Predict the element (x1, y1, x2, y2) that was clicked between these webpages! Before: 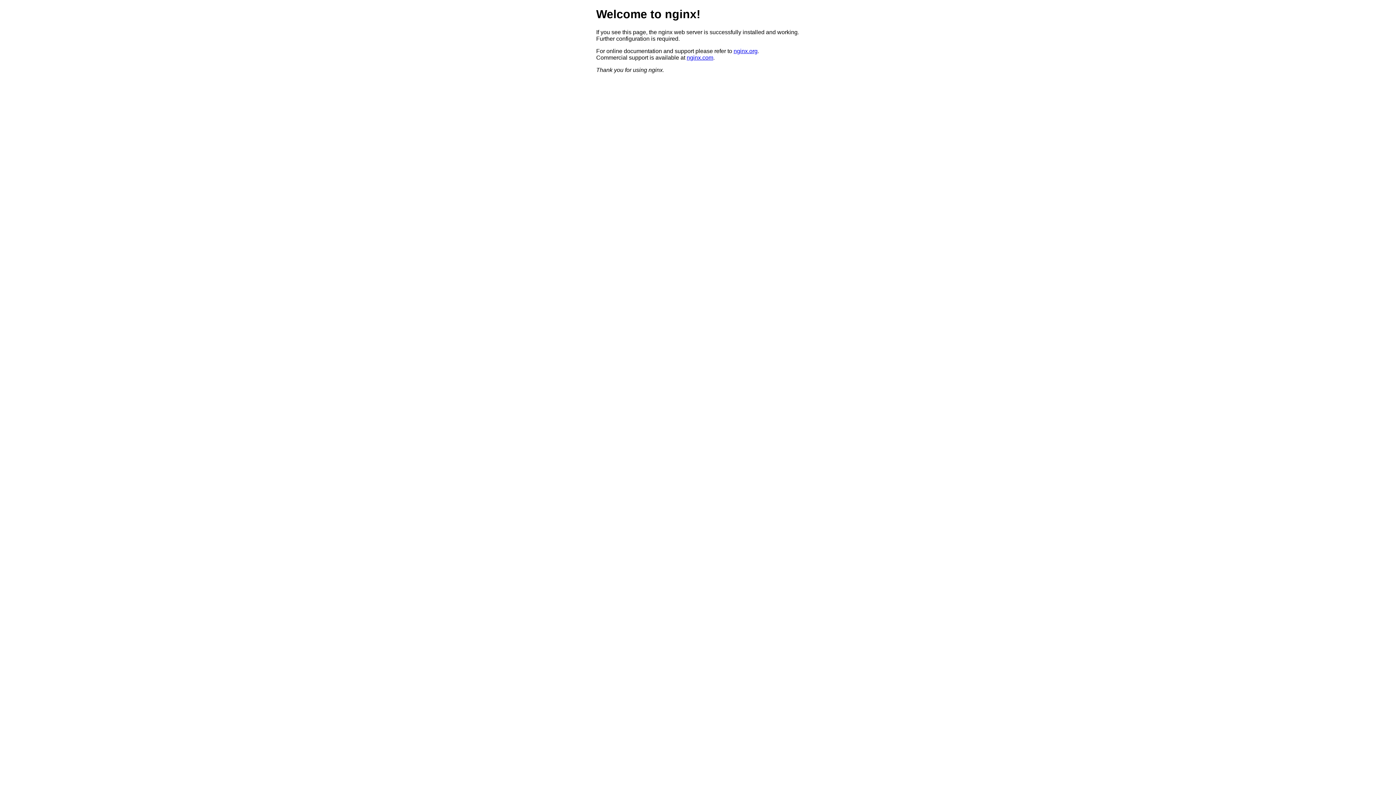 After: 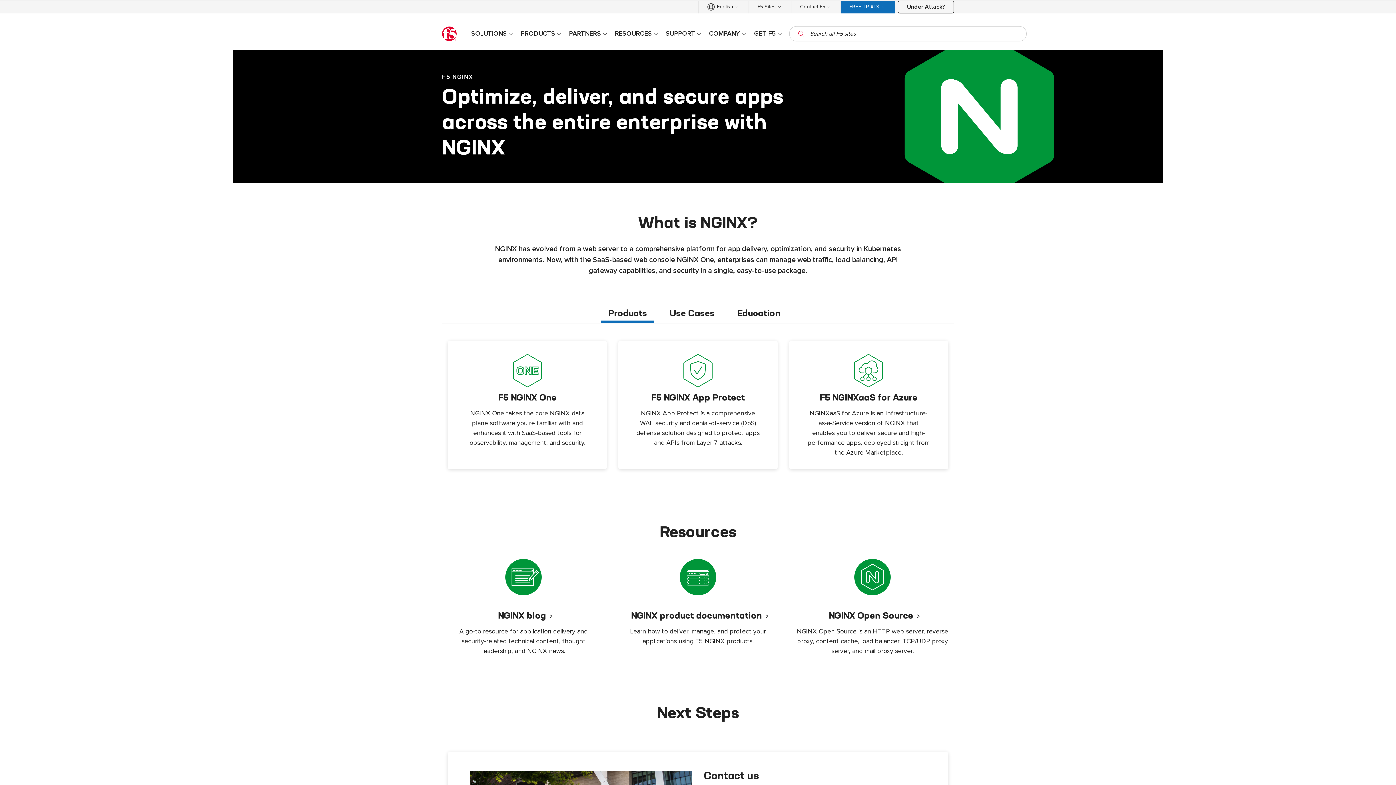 Action: label: nginx.com bbox: (686, 54, 713, 60)